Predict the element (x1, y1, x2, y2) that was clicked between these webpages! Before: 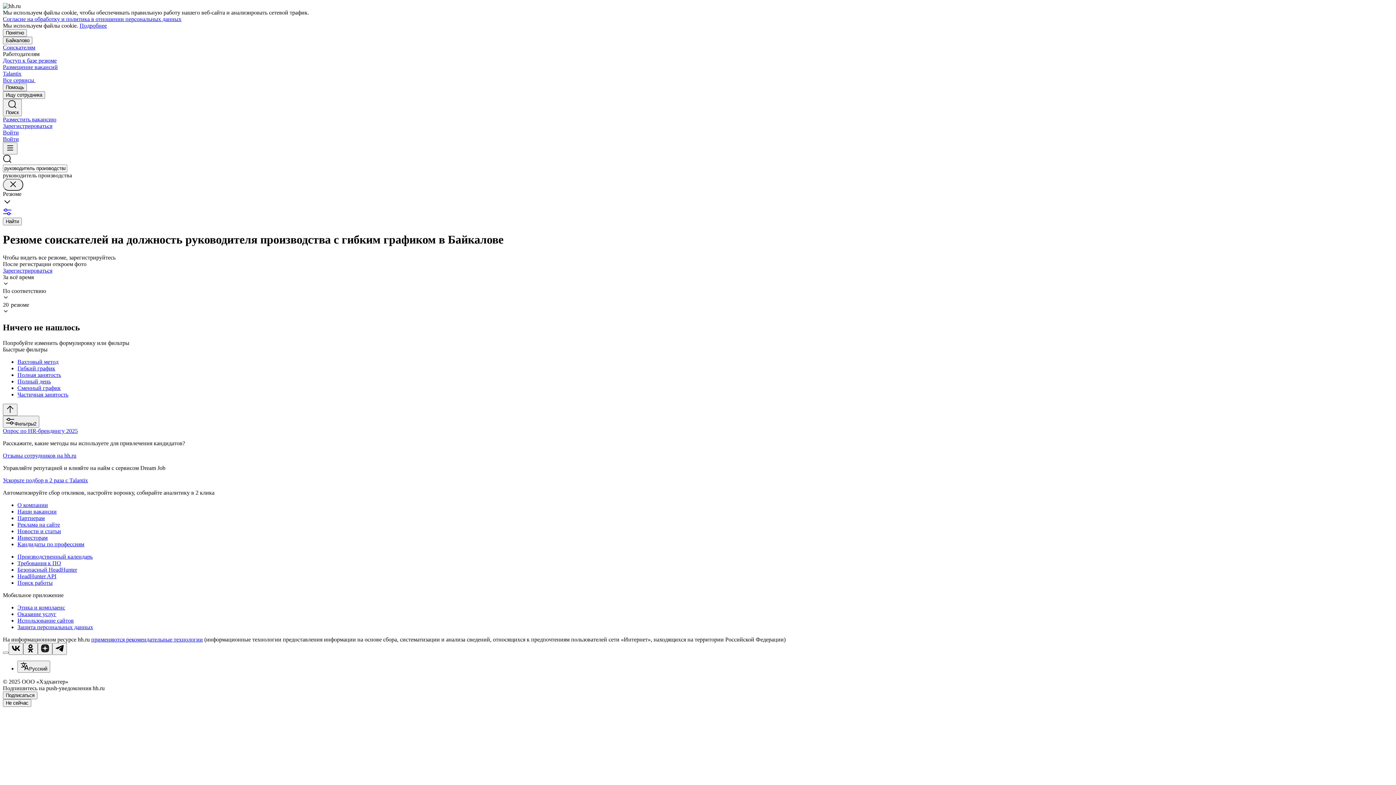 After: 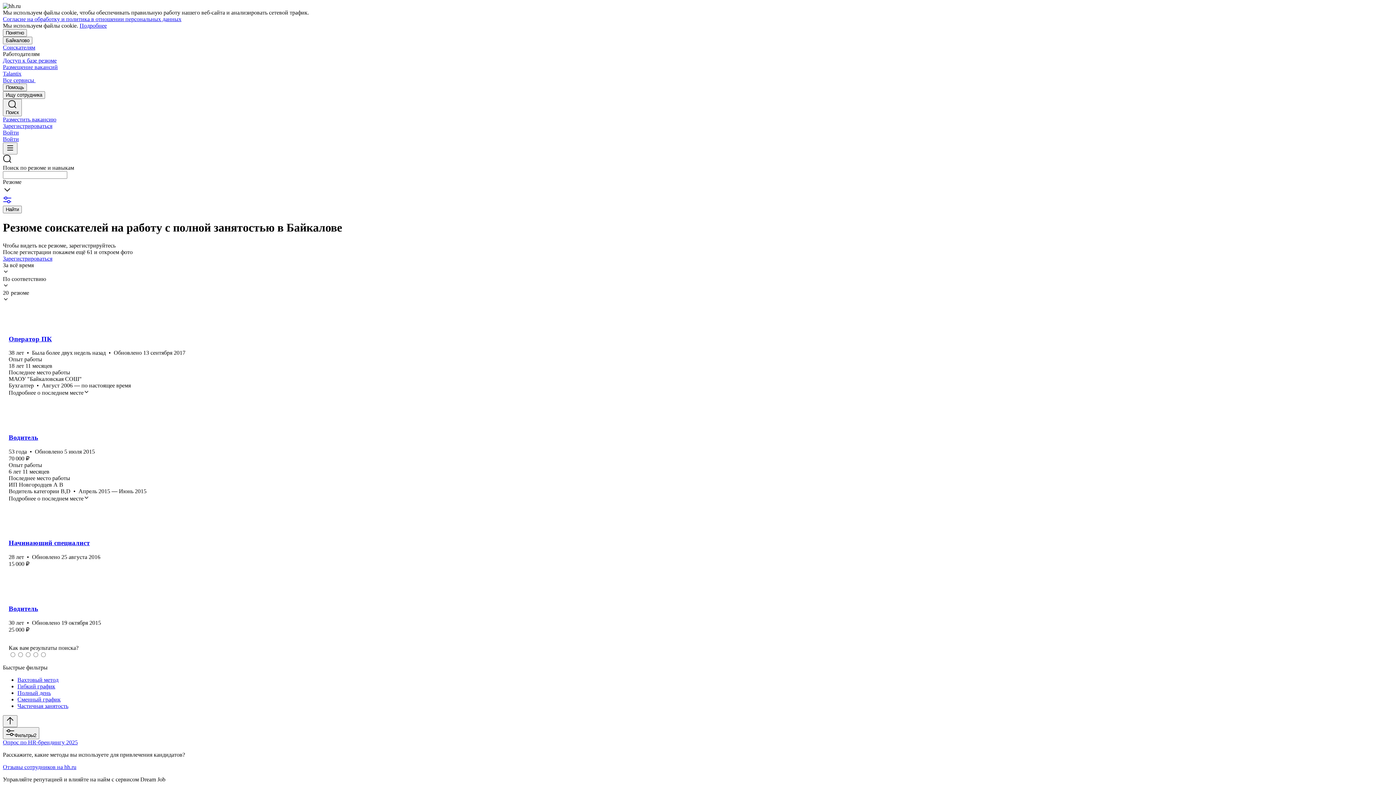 Action: bbox: (17, 371, 1393, 378) label: Полная занятость